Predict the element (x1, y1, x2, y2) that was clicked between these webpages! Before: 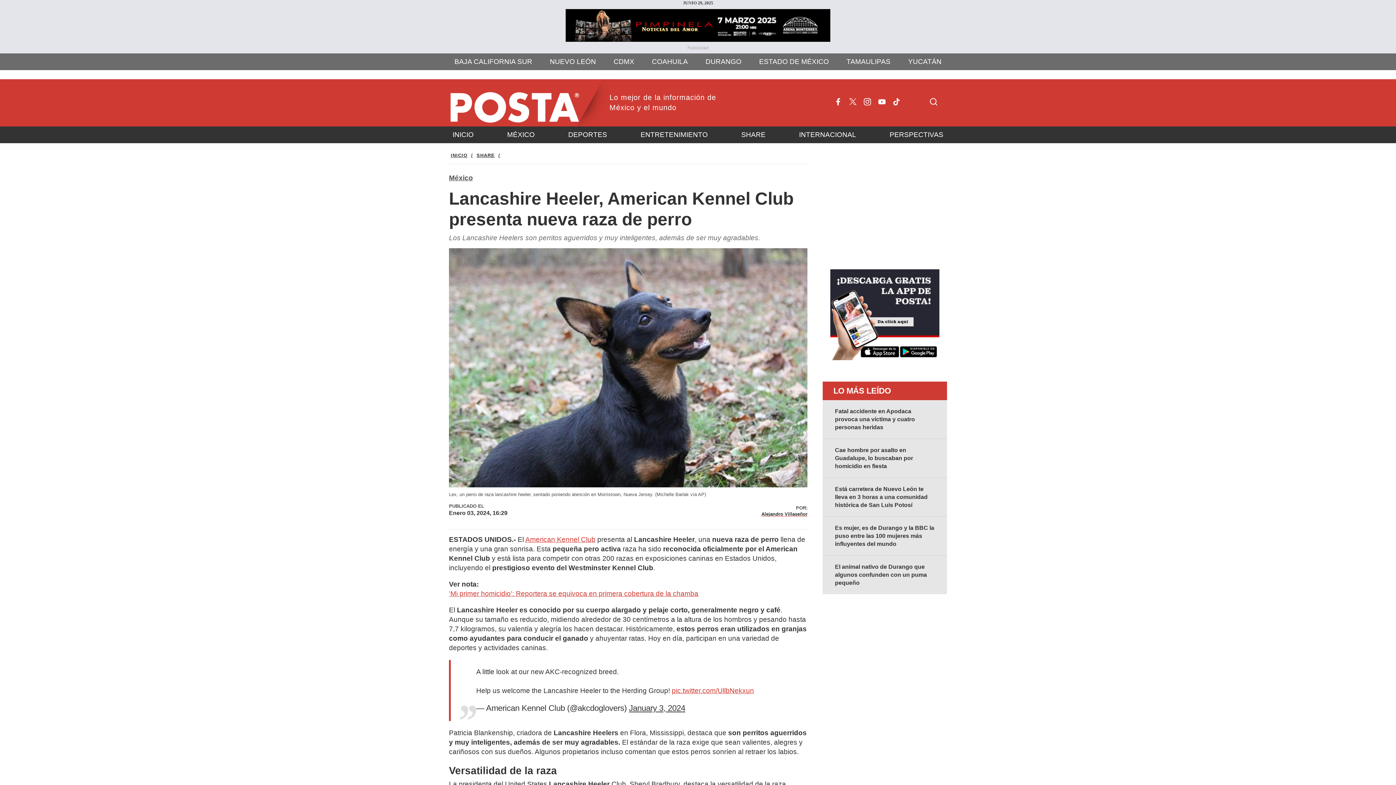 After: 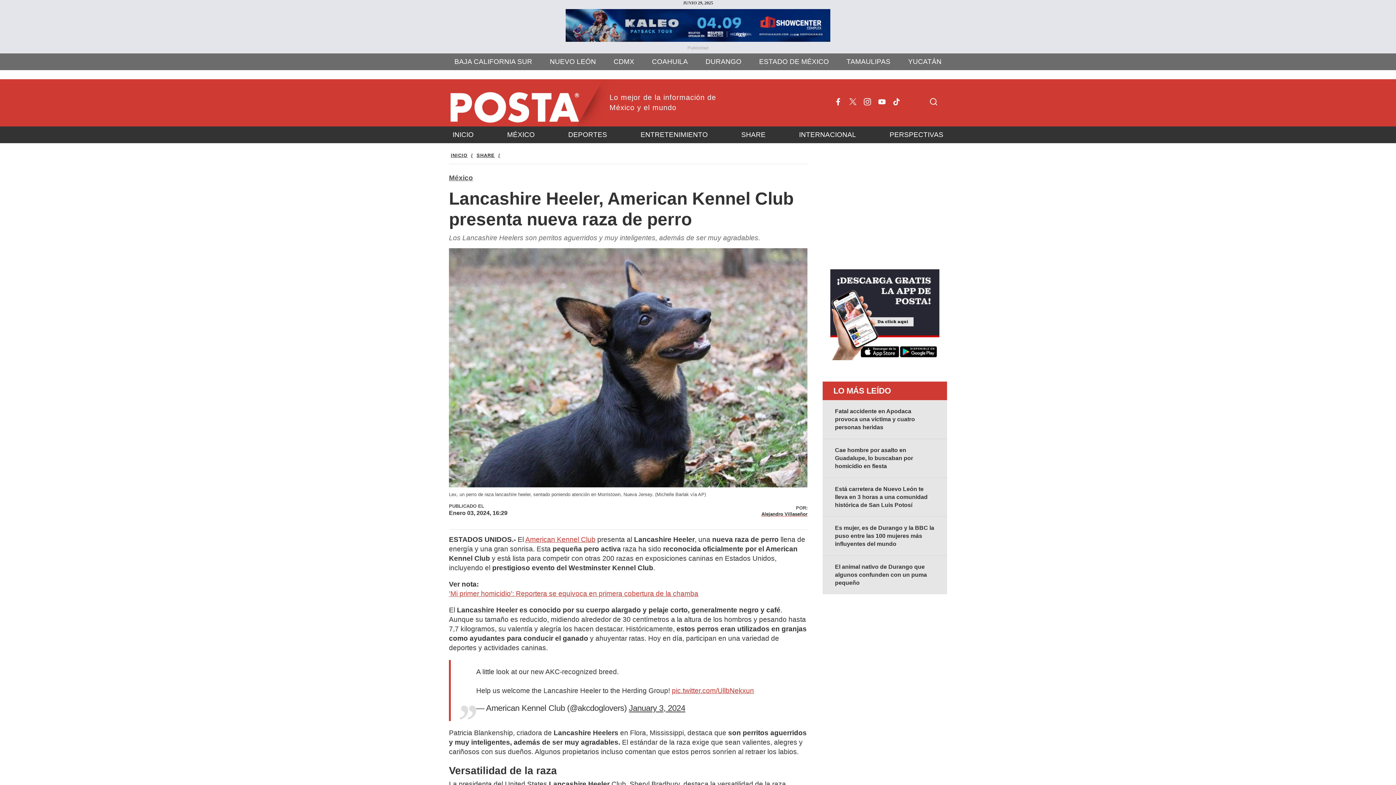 Action: bbox: (889, 94, 904, 111)